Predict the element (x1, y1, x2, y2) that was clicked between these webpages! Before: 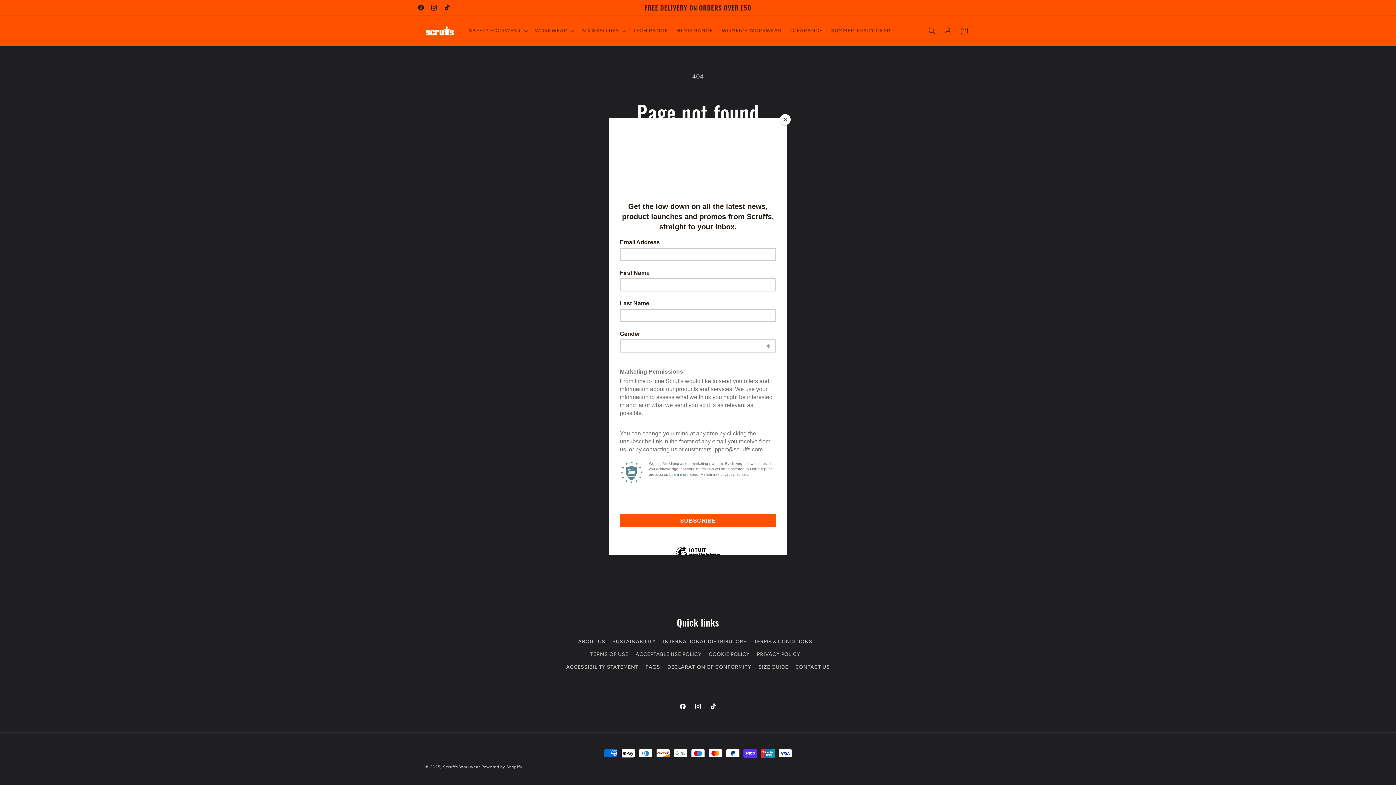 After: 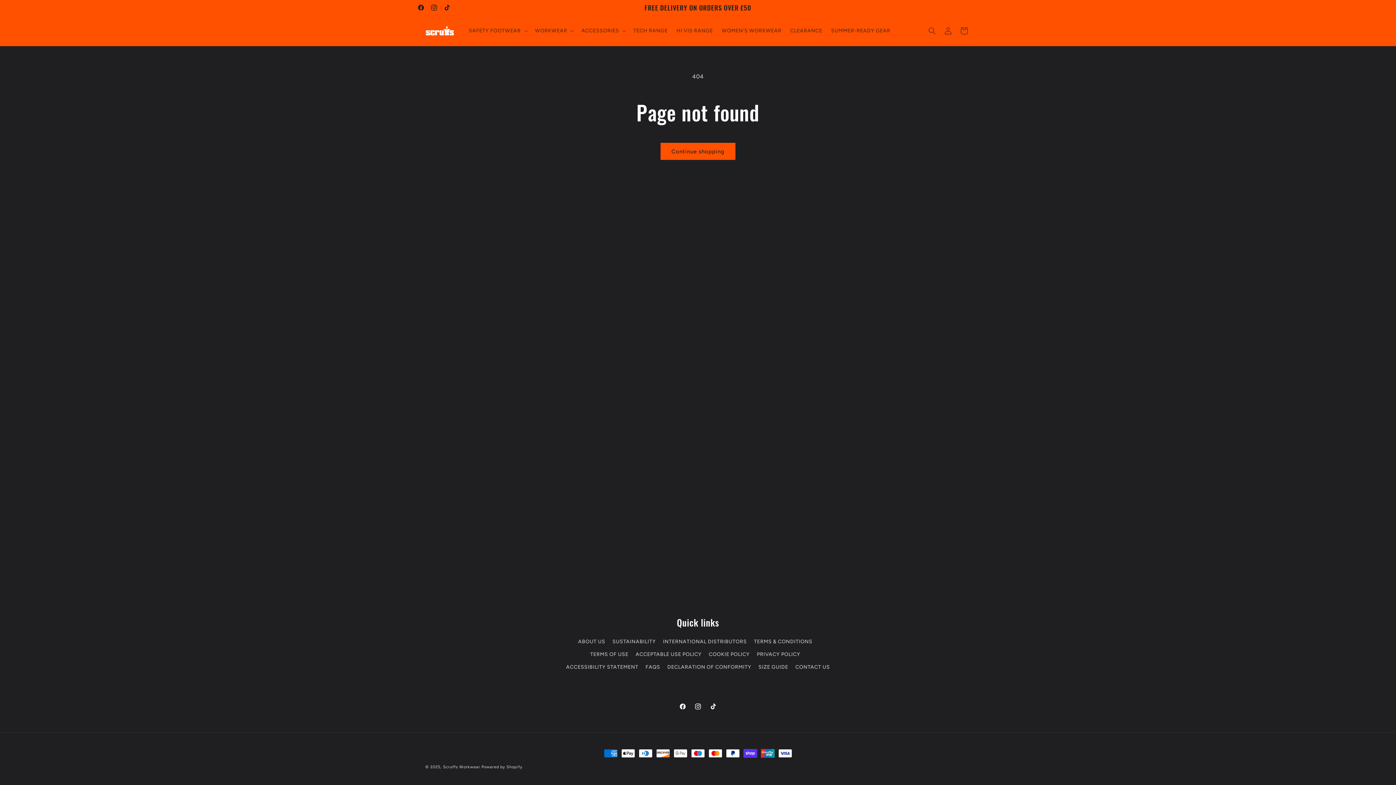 Action: label: Close bbox: (780, 114, 790, 125)